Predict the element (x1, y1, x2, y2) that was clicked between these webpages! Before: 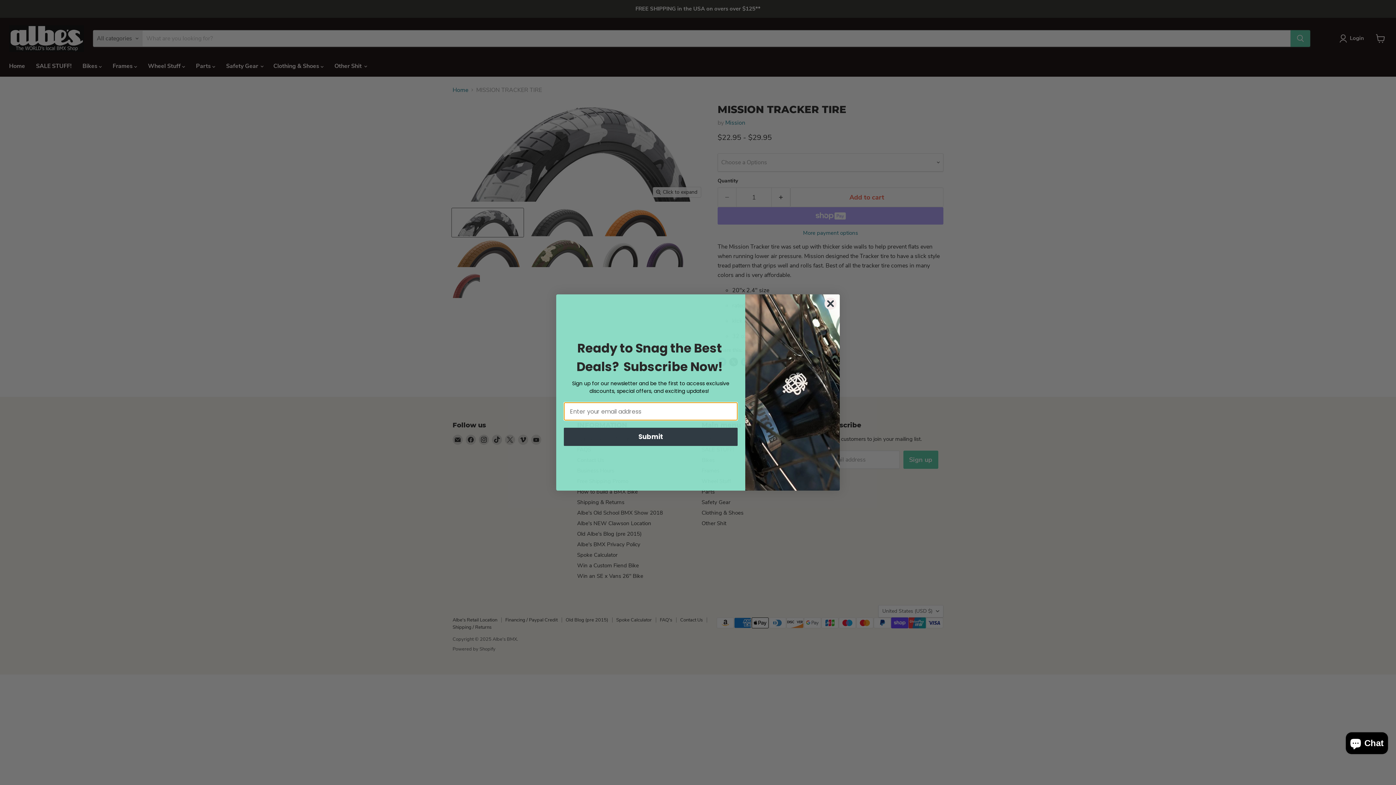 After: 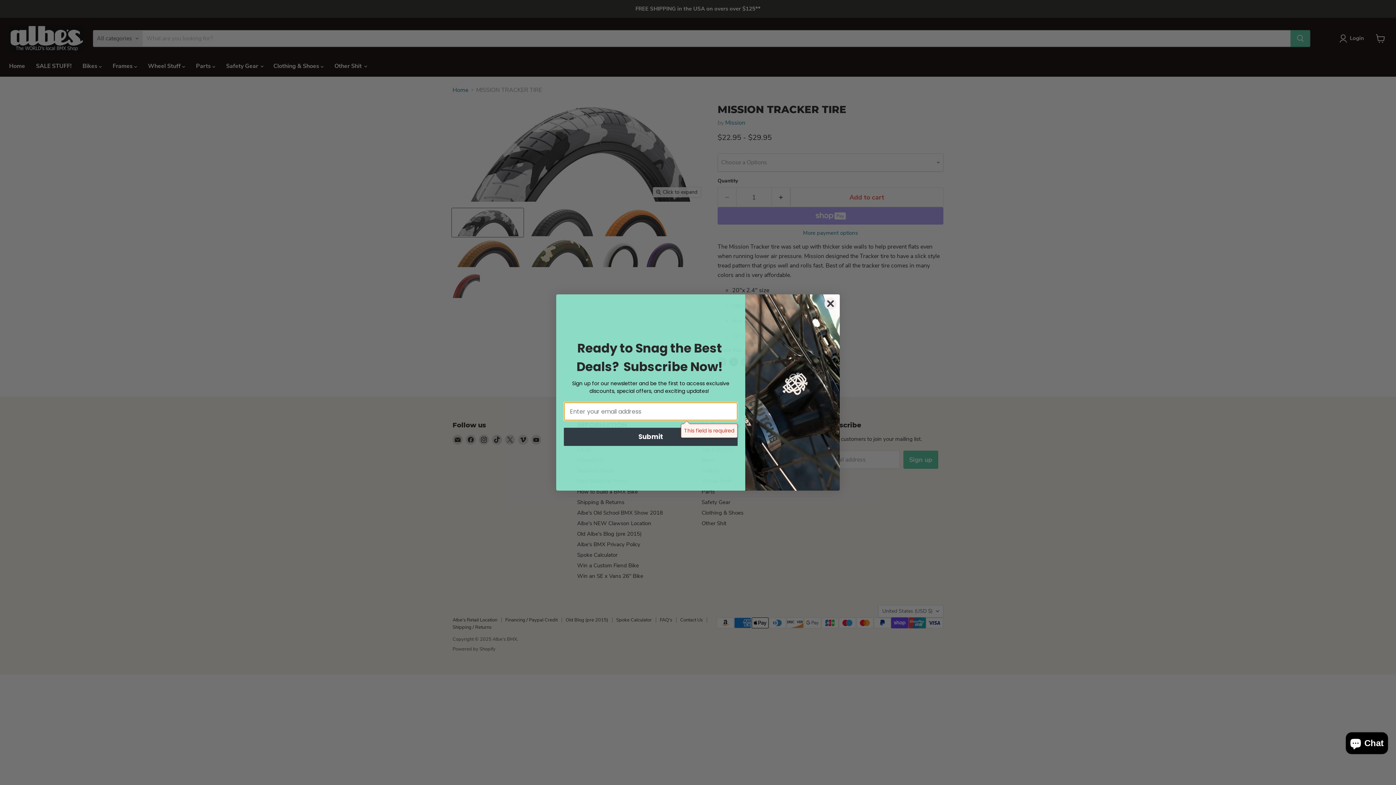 Action: label: Submit bbox: (564, 428, 737, 446)